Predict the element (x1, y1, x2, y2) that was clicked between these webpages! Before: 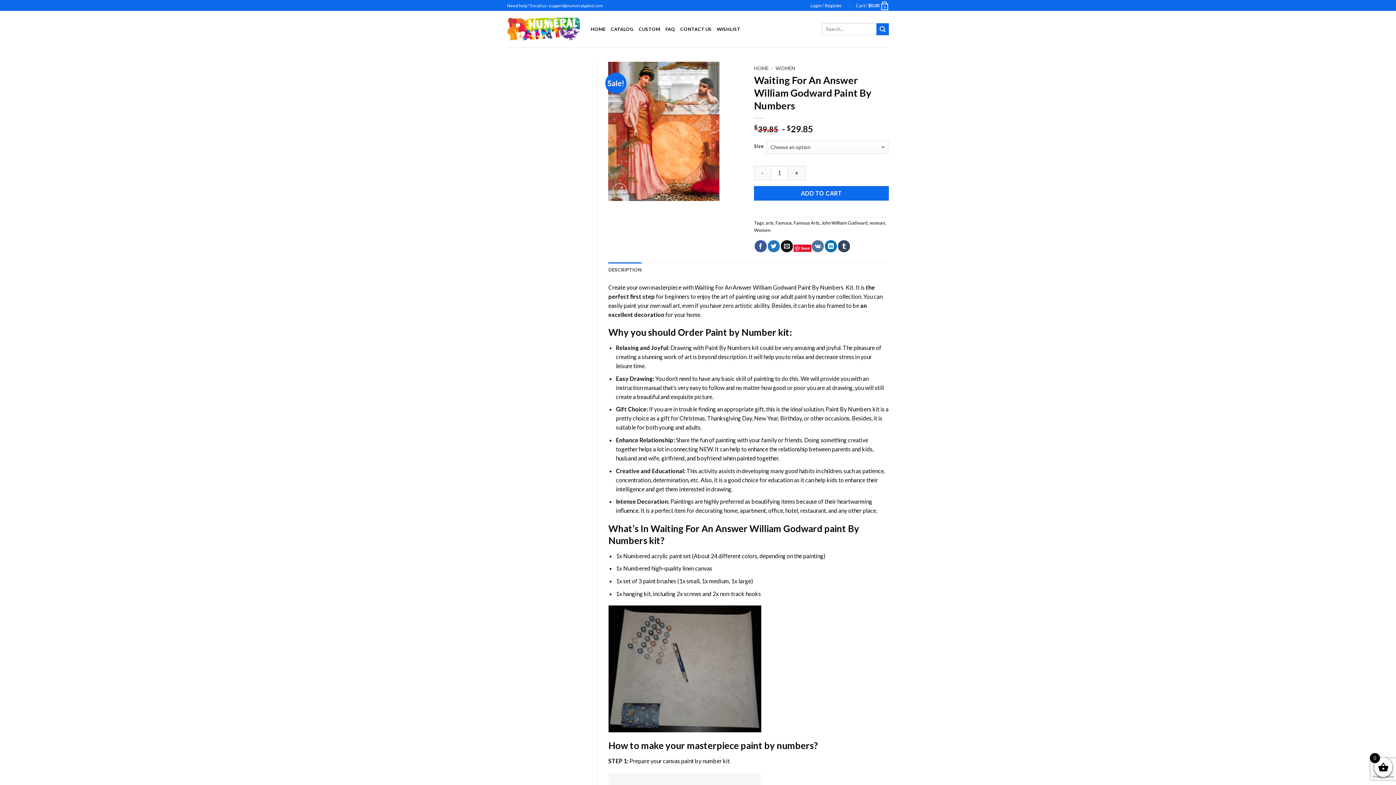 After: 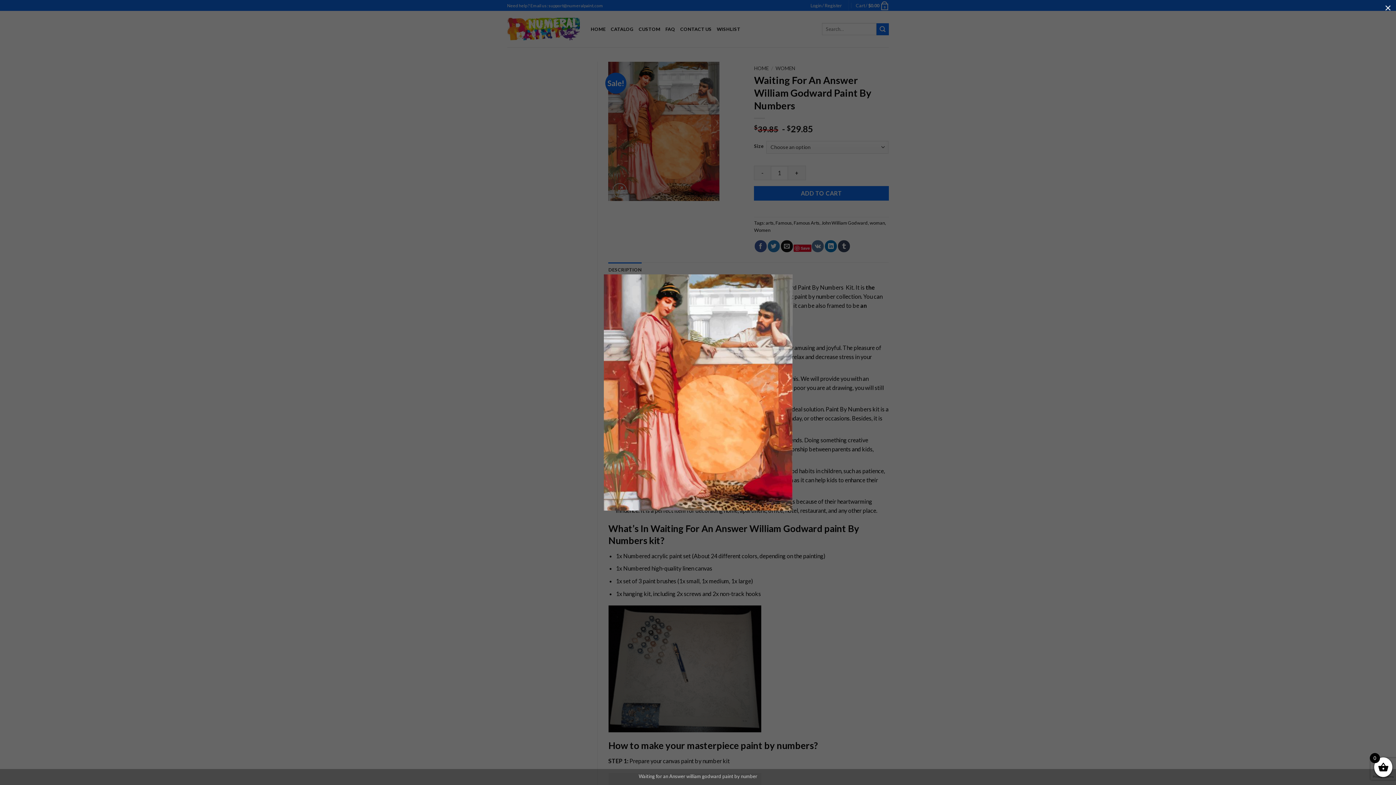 Action: bbox: (608, 127, 719, 134)